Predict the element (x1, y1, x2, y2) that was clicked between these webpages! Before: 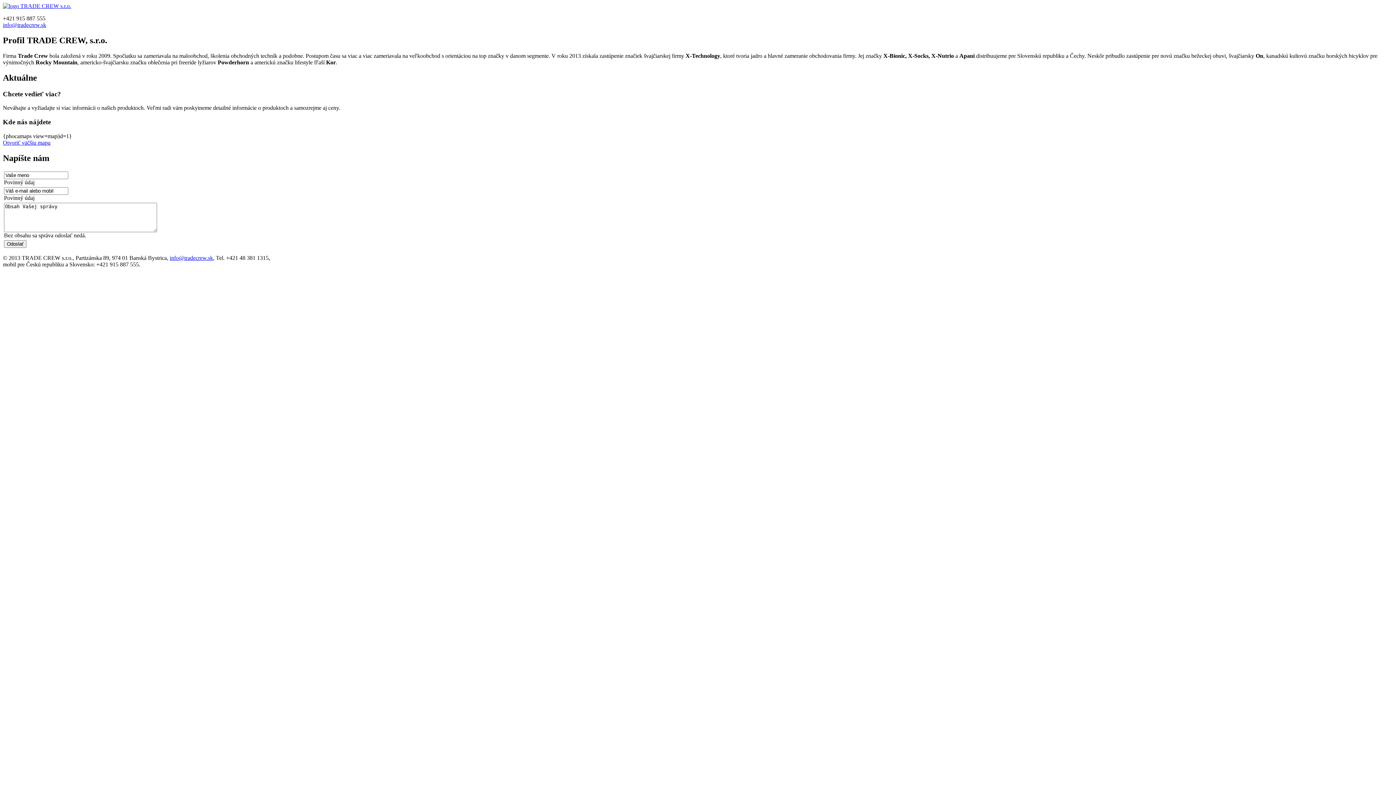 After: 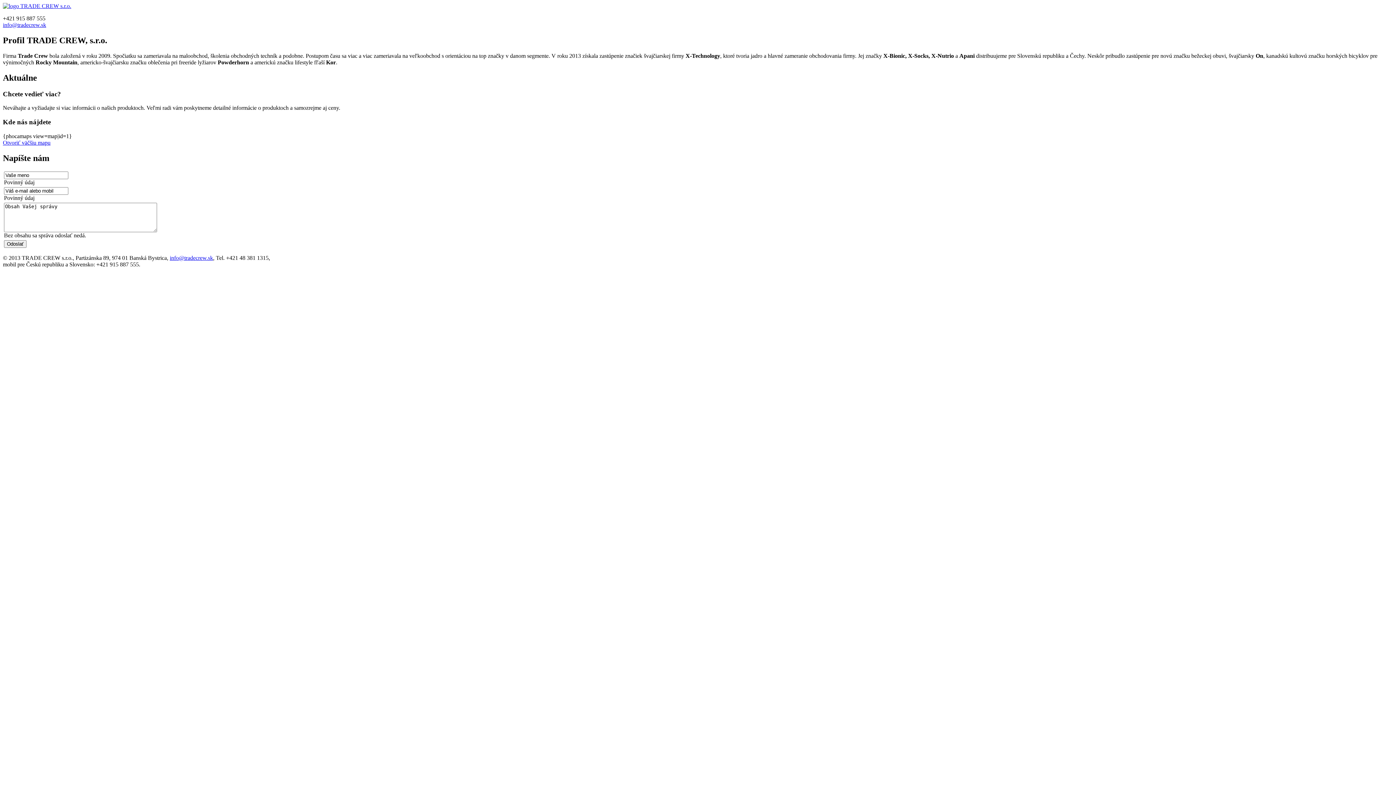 Action: bbox: (169, 254, 213, 260) label: info@tradecrew.sk